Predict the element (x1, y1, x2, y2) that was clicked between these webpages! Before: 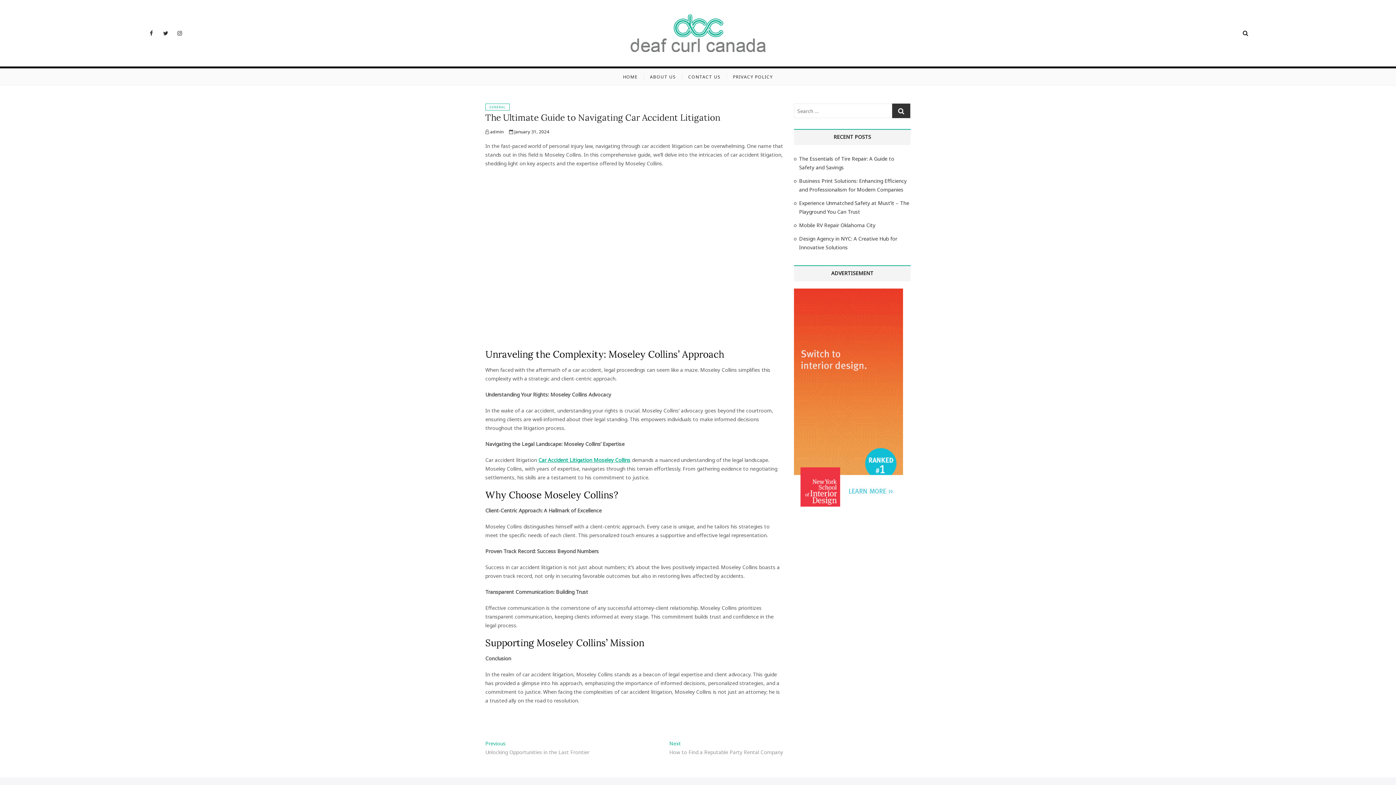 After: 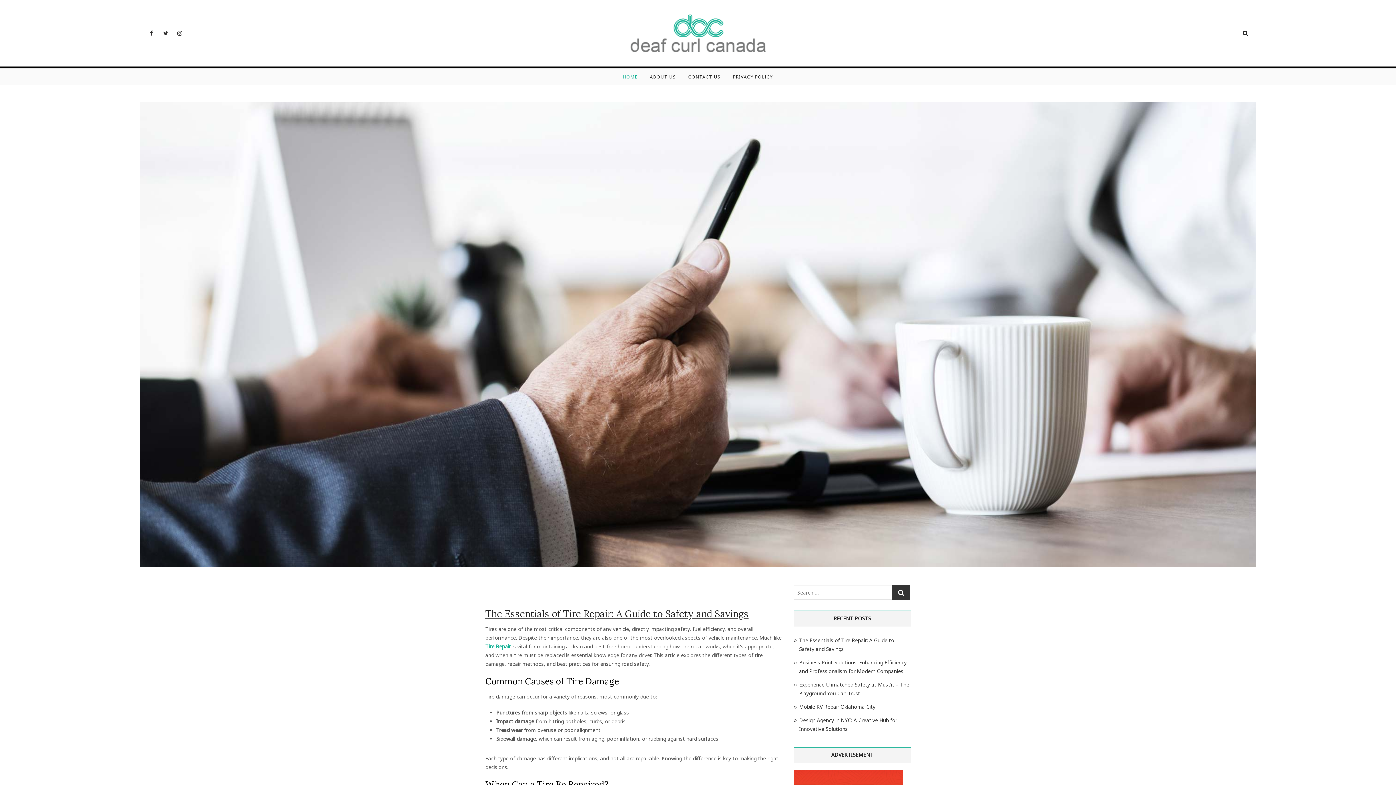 Action: label: HOME bbox: (617, 68, 643, 85)